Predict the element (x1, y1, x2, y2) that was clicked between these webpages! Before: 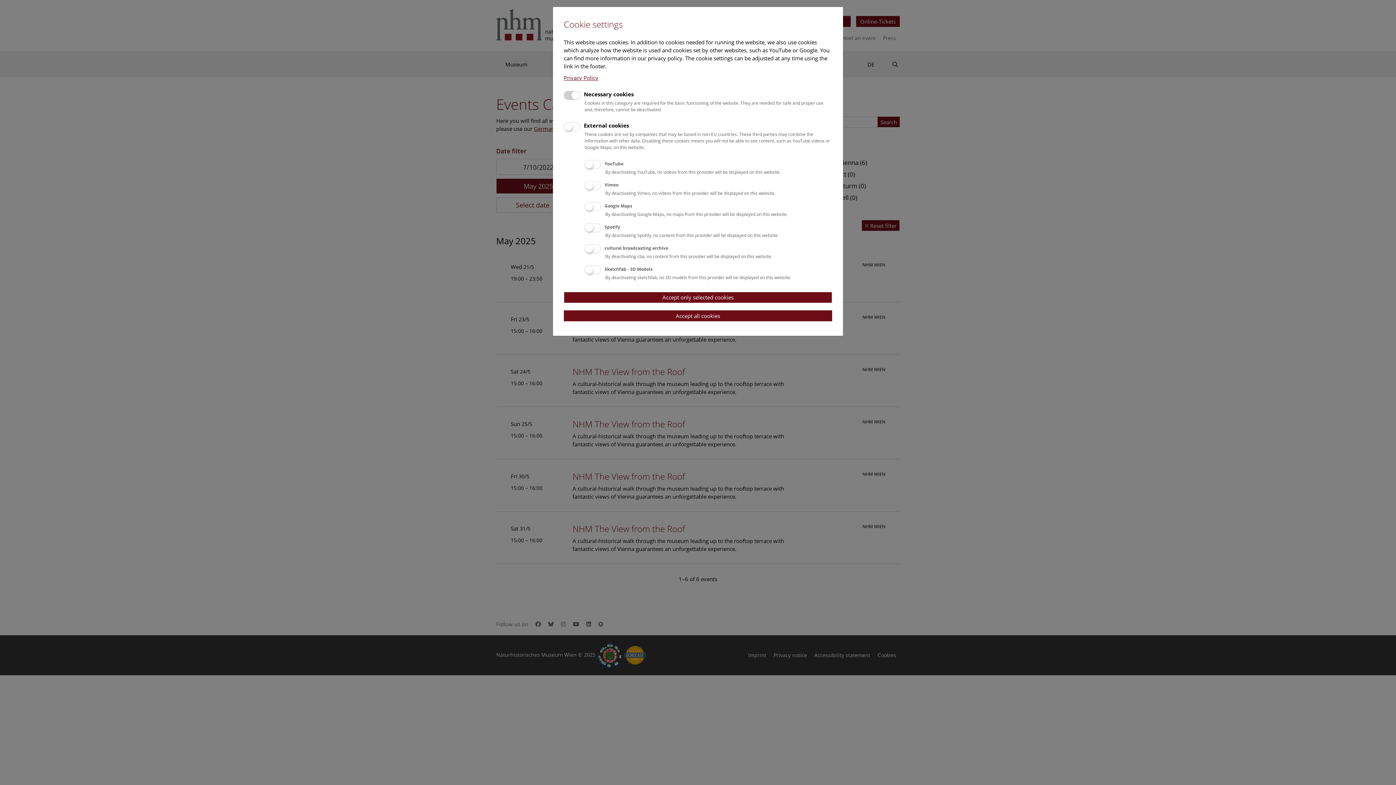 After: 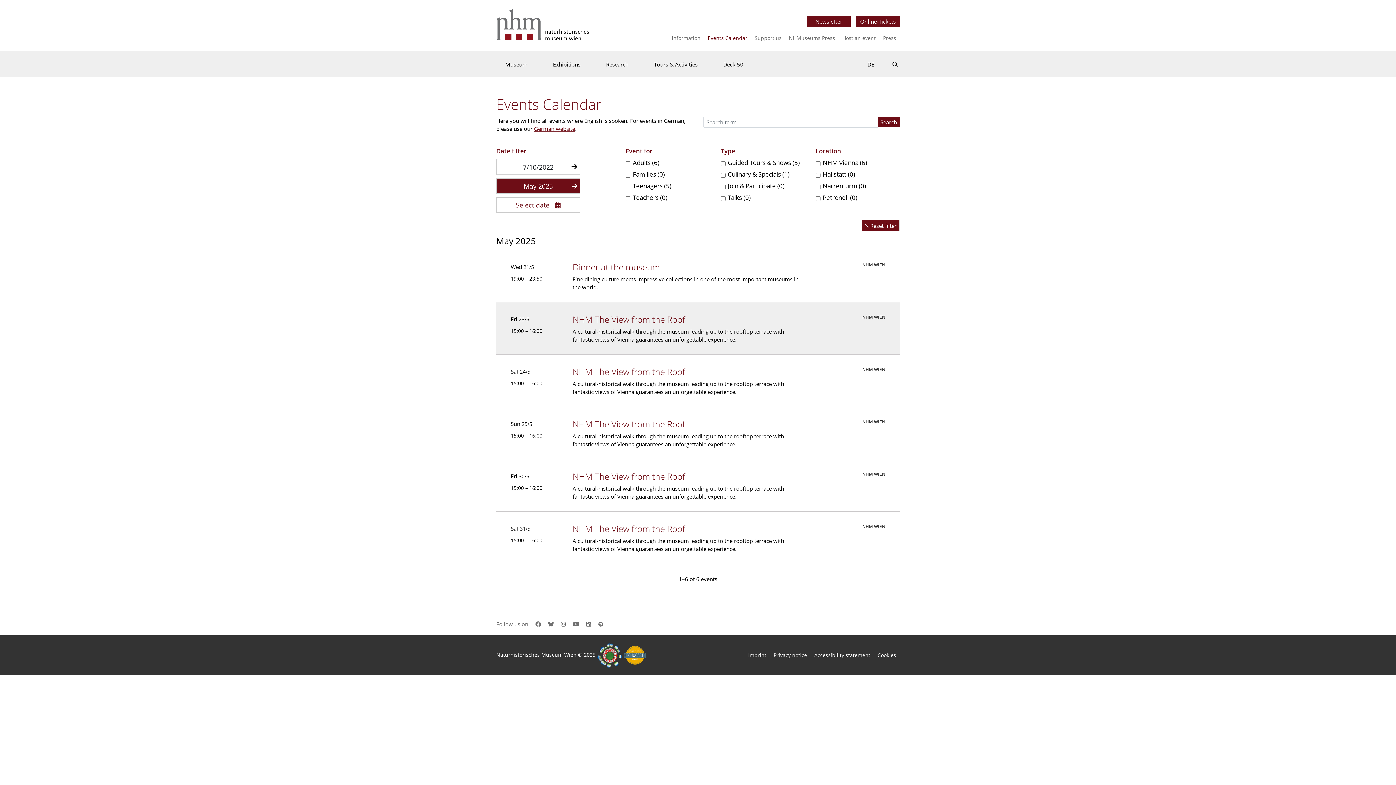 Action: bbox: (564, 310, 832, 321) label: Accept all cookies